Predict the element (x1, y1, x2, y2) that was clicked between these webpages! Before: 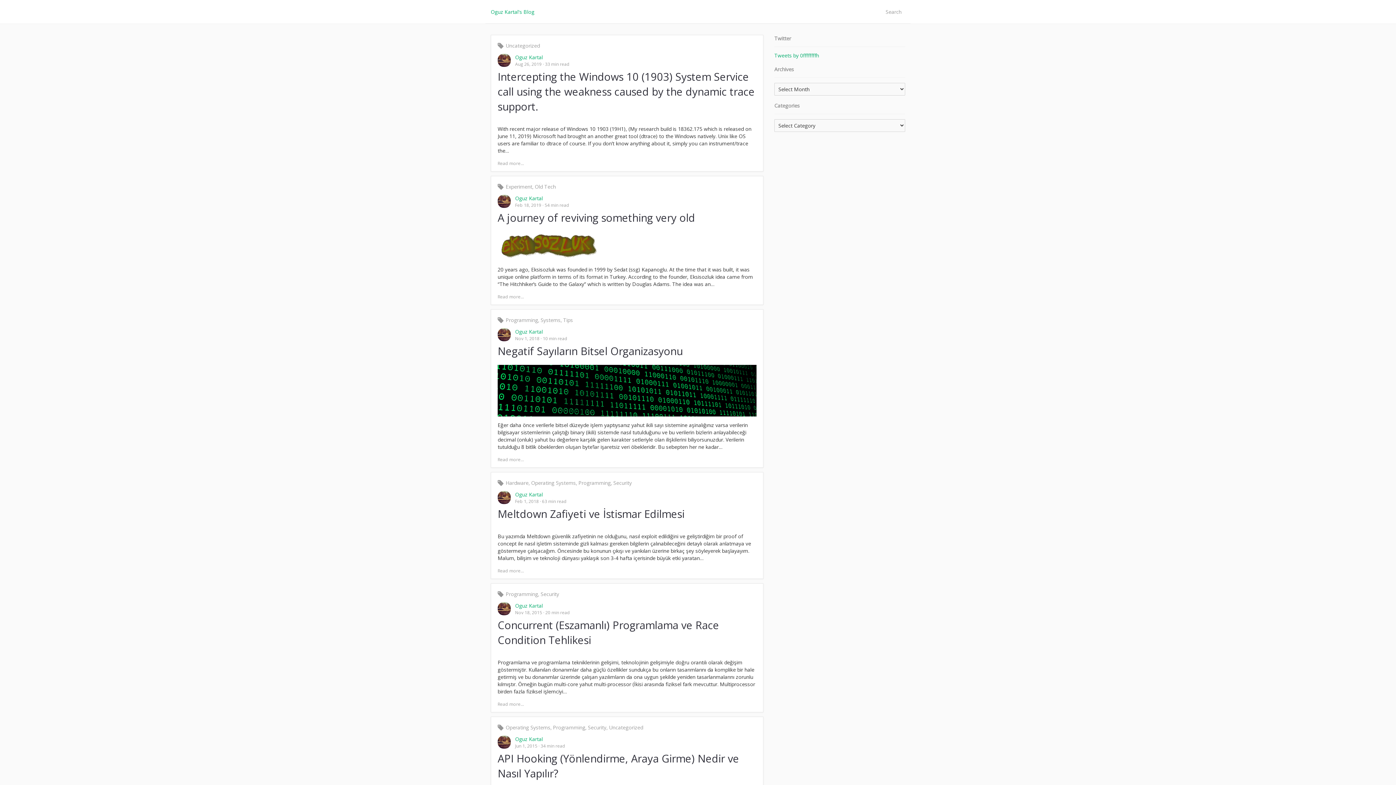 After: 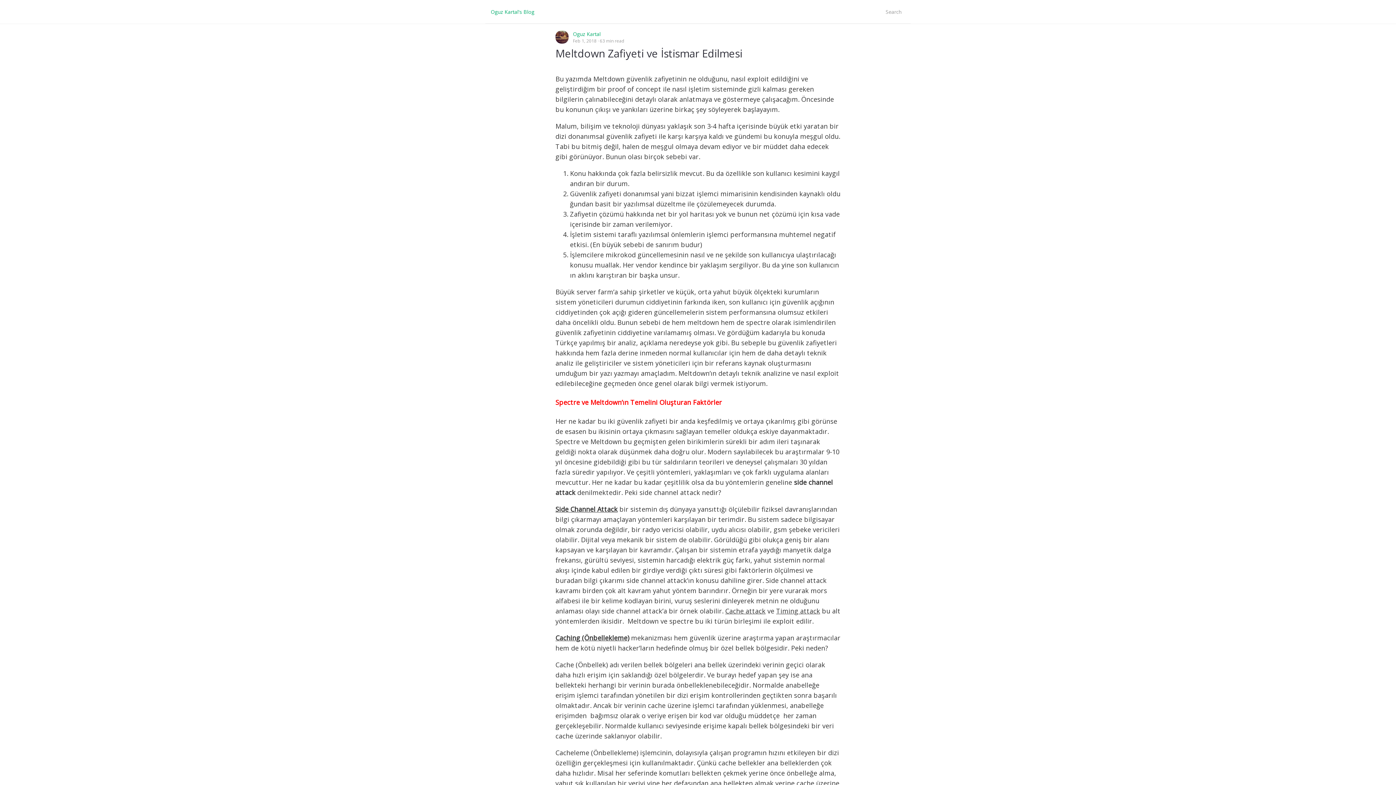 Action: bbox: (497, 506, 756, 567)